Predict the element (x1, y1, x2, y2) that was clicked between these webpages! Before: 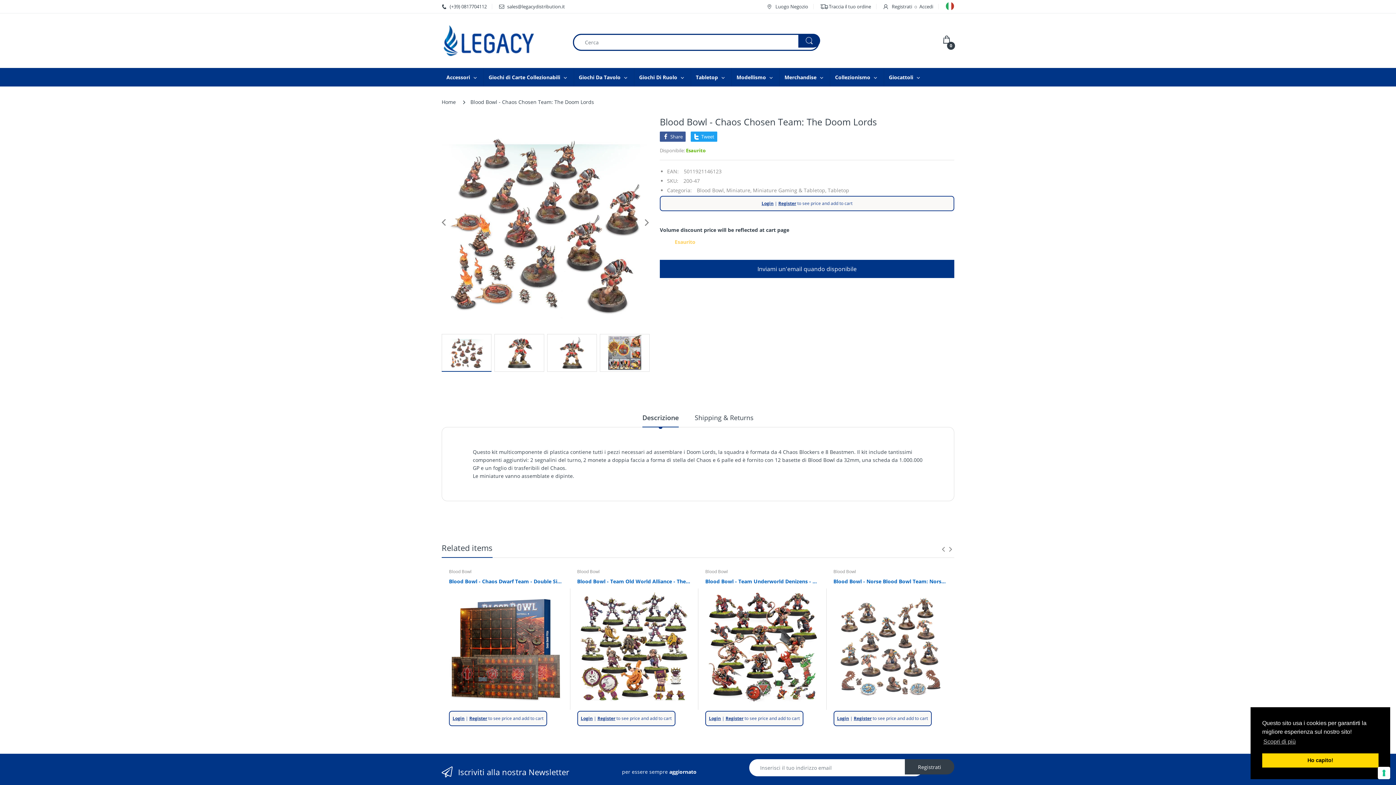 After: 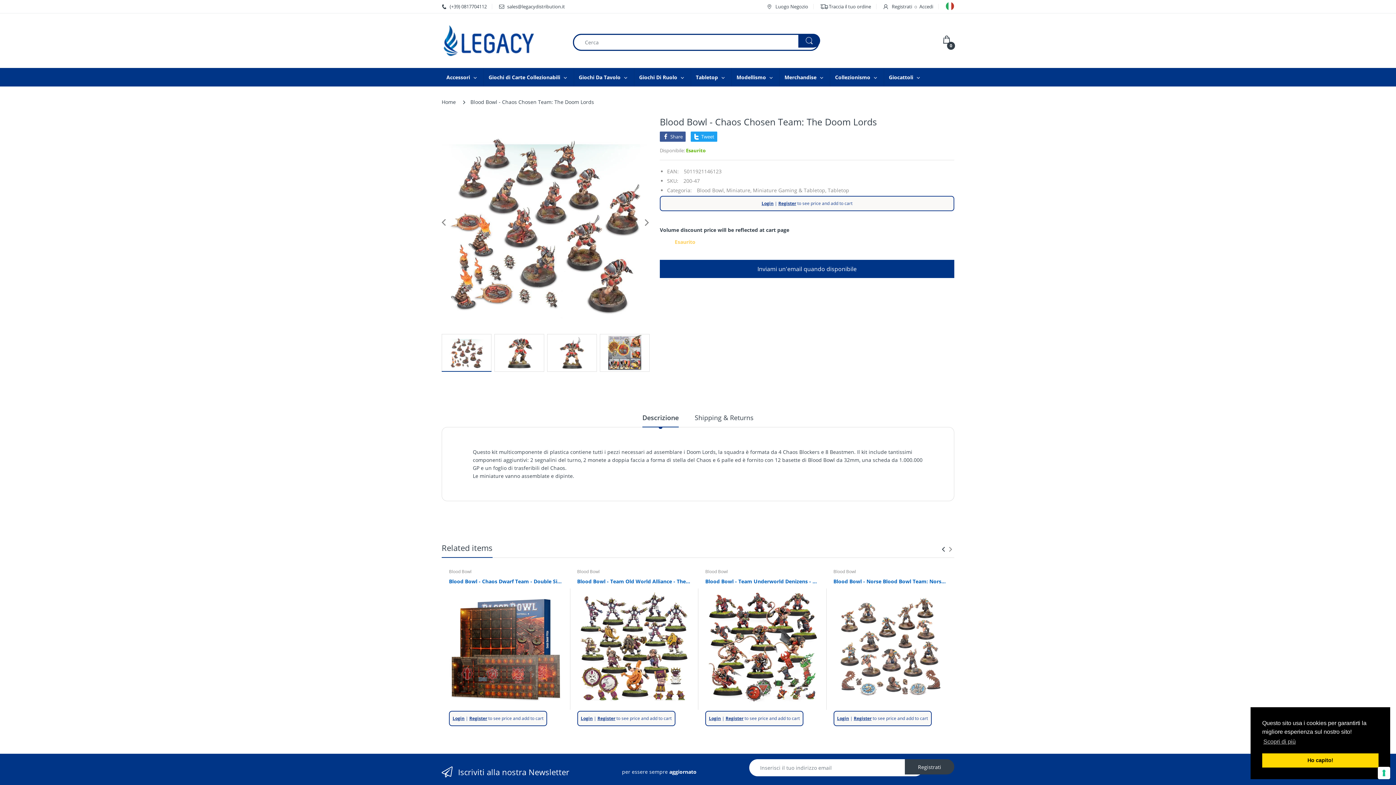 Action: bbox: (940, 543, 947, 554)